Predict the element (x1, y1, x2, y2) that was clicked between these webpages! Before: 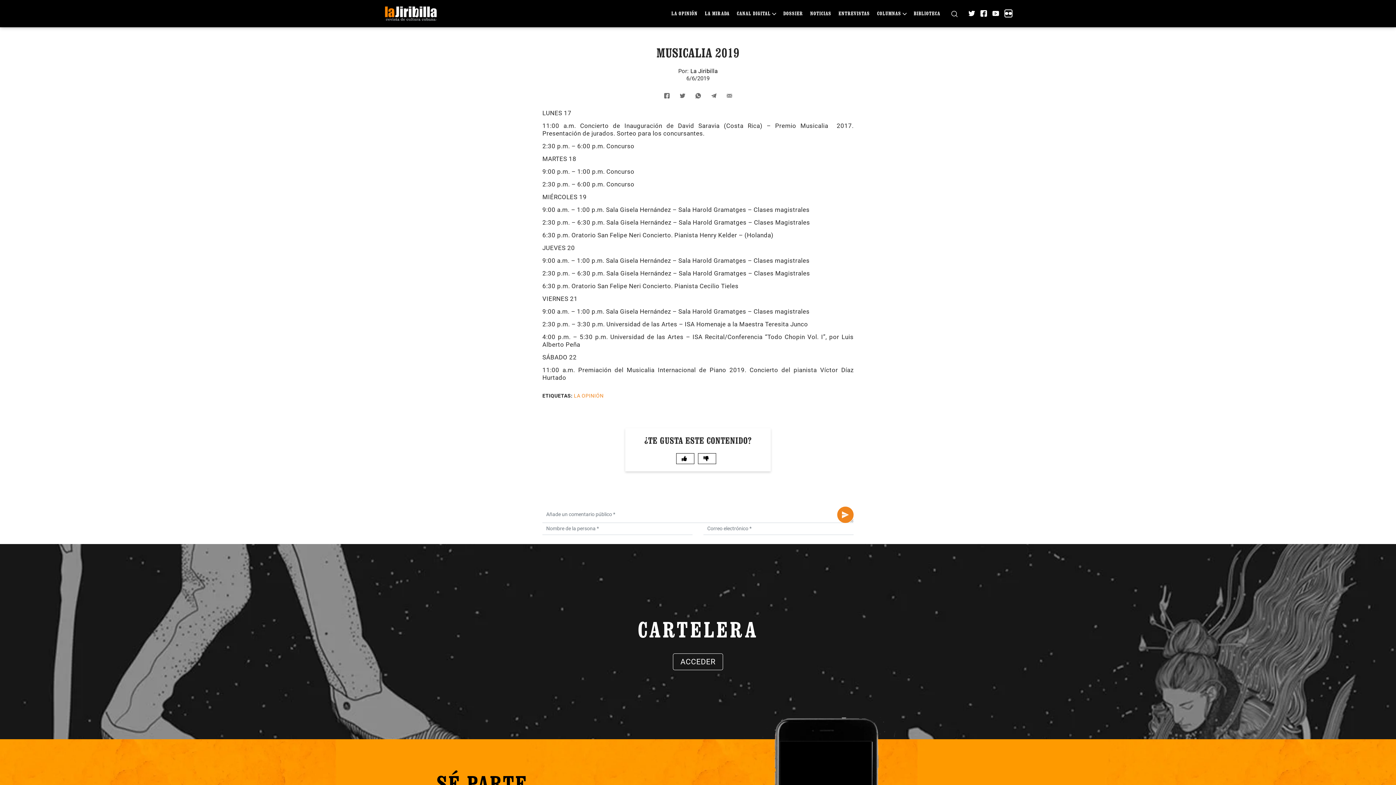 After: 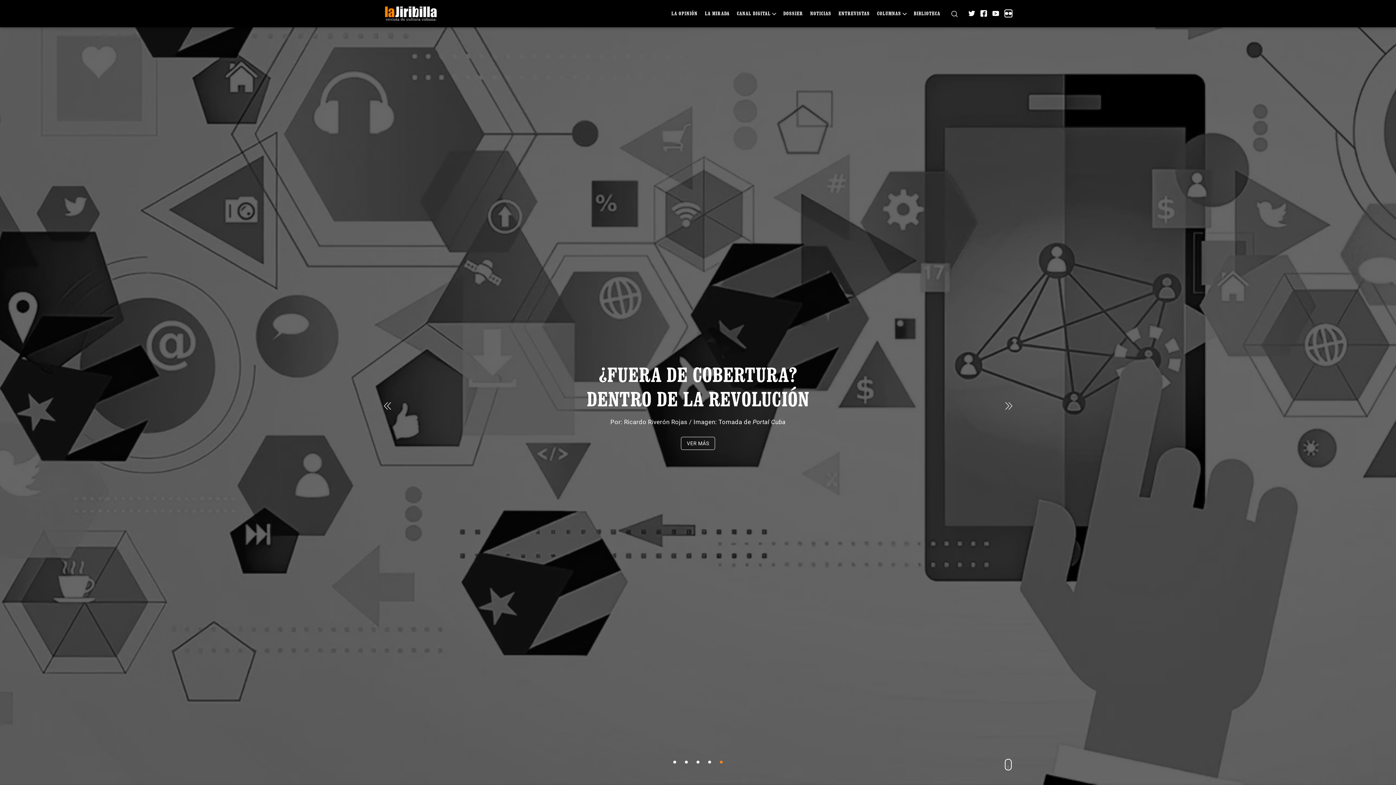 Action: bbox: (383, 10, 437, 16)